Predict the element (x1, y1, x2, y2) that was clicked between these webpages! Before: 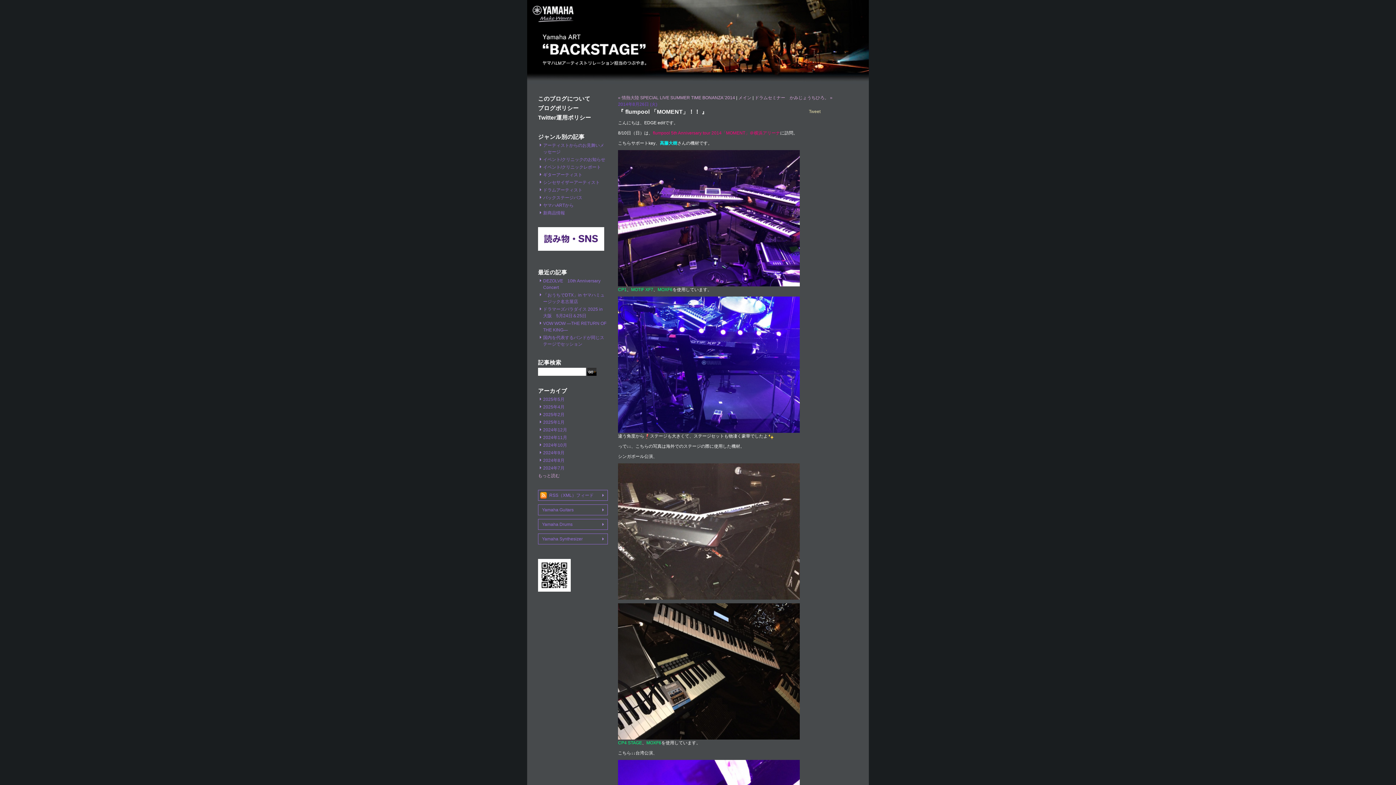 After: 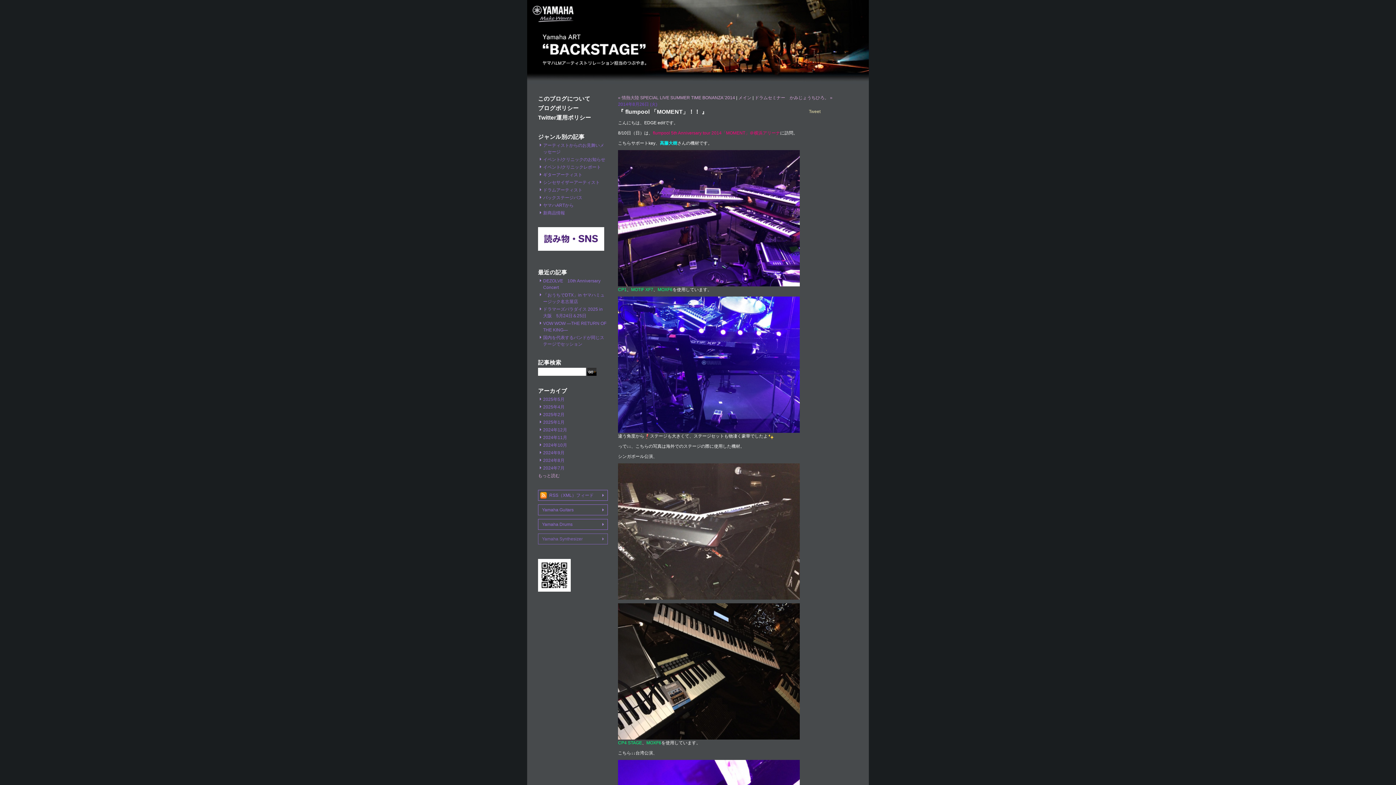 Action: bbox: (538, 533, 608, 544) label: Yamaha Synthesizer